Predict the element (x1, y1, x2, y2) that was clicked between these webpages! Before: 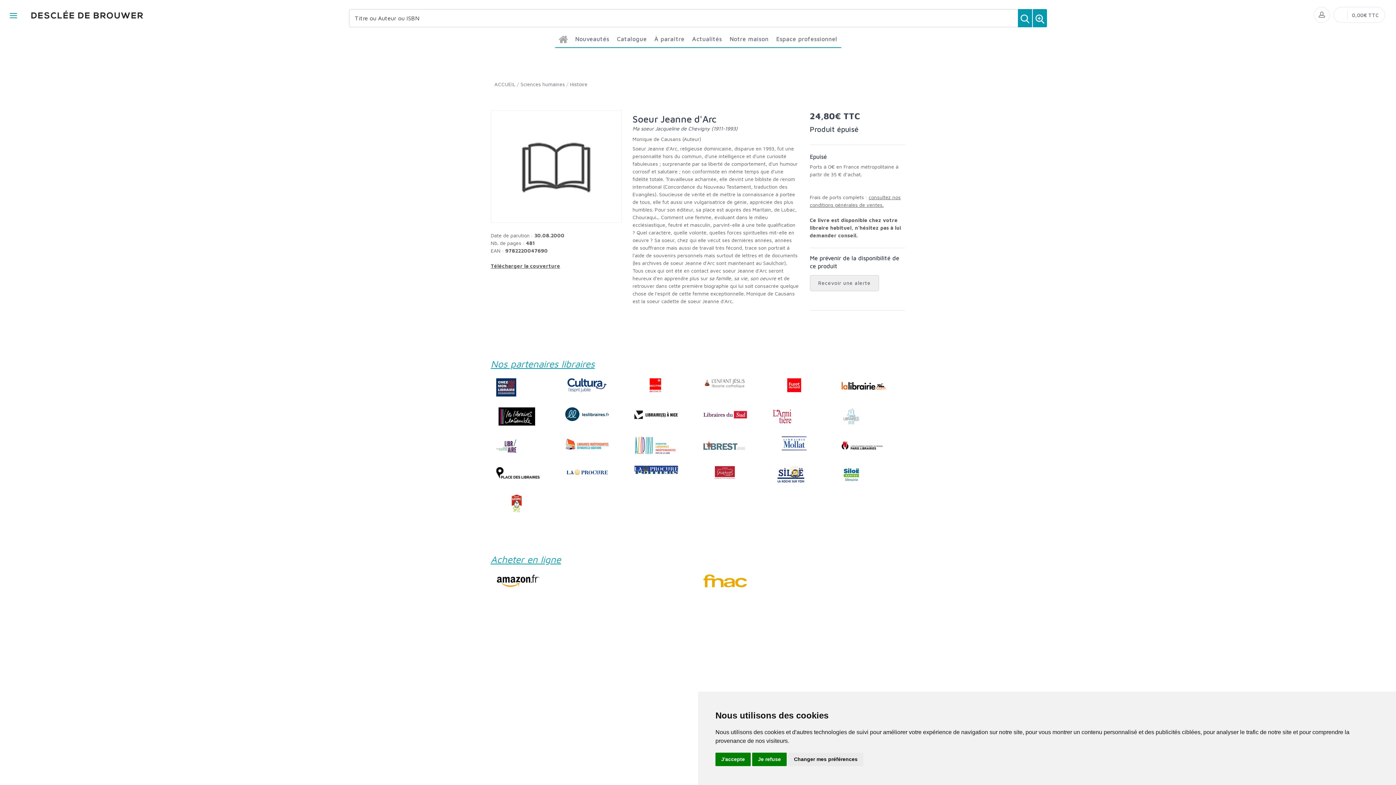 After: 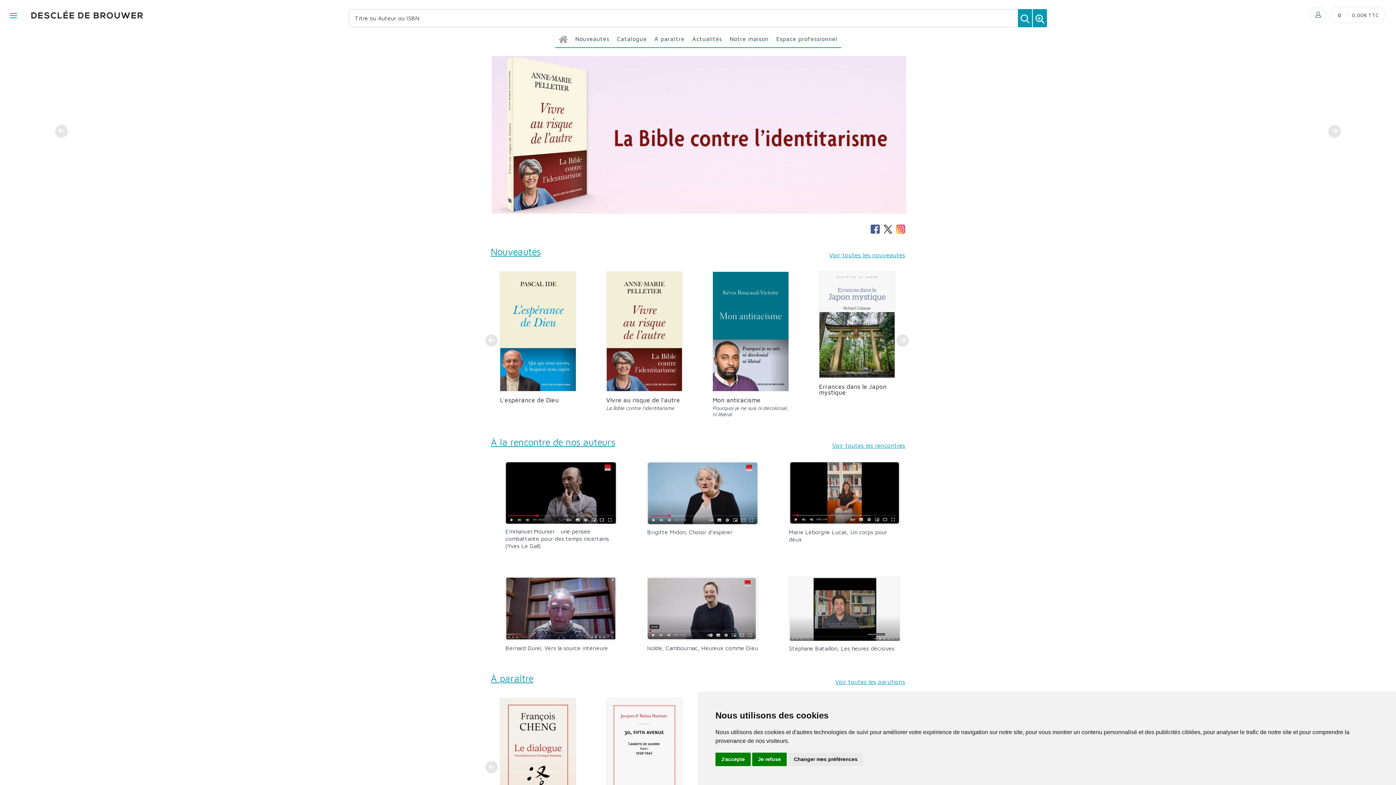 Action: bbox: (555, 30, 571, 47)